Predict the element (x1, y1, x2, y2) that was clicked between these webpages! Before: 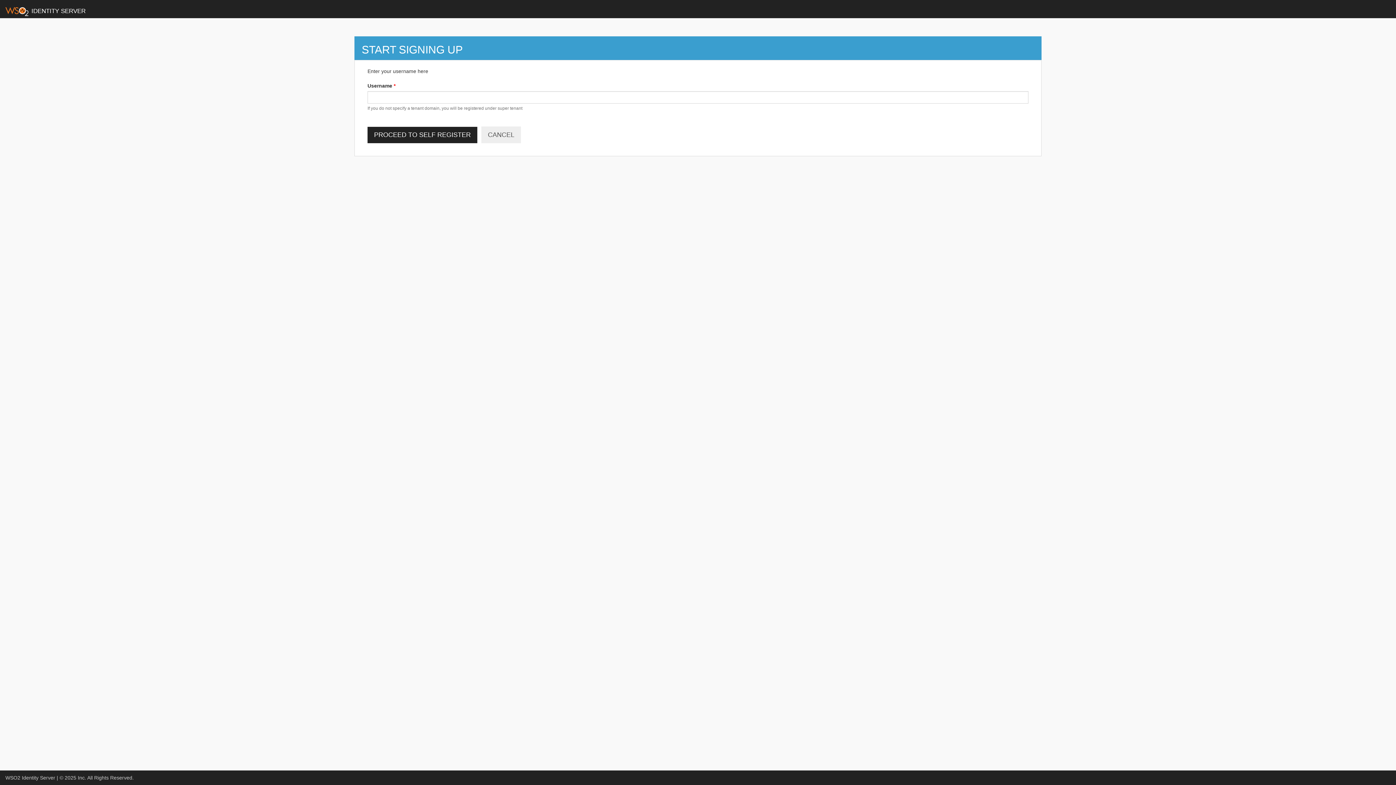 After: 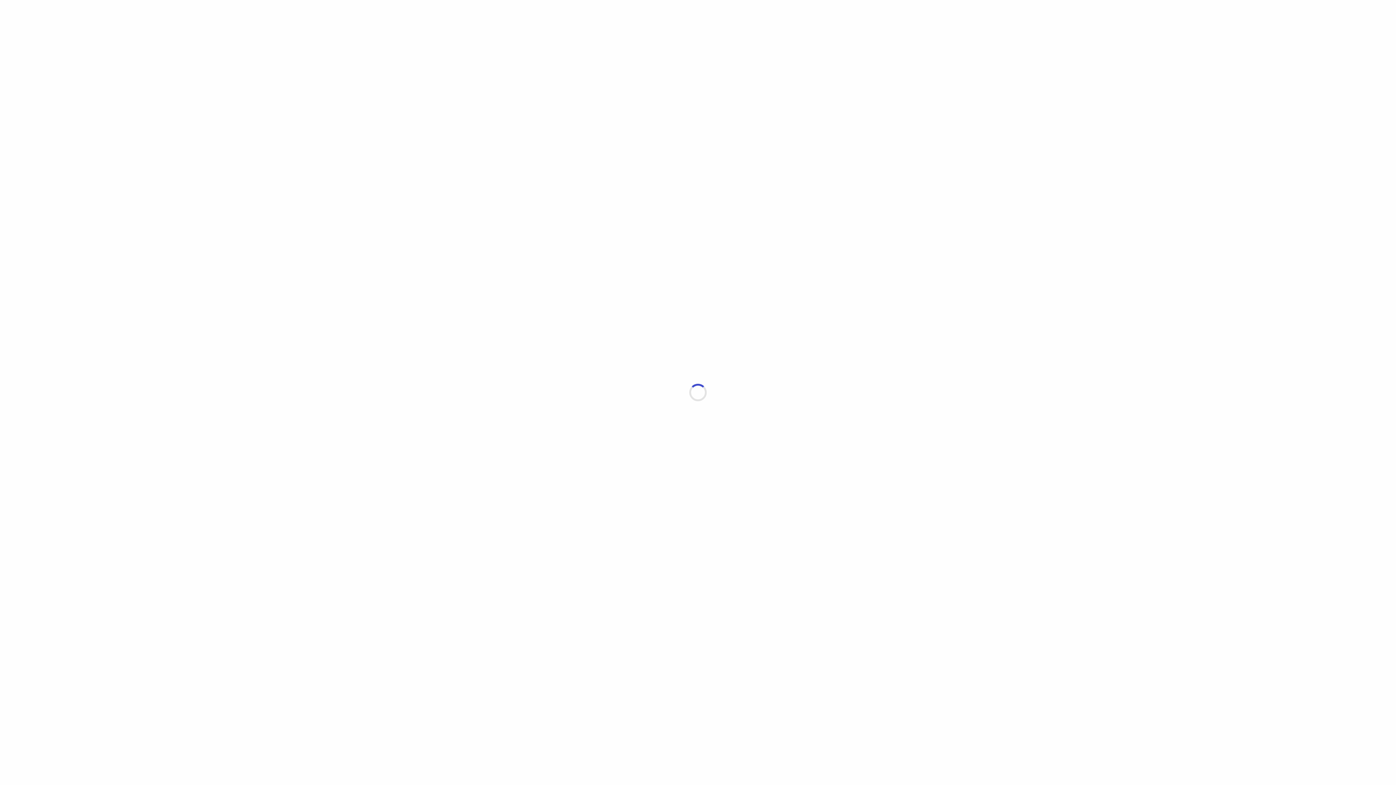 Action: bbox: (481, 126, 521, 143) label: CANCEL